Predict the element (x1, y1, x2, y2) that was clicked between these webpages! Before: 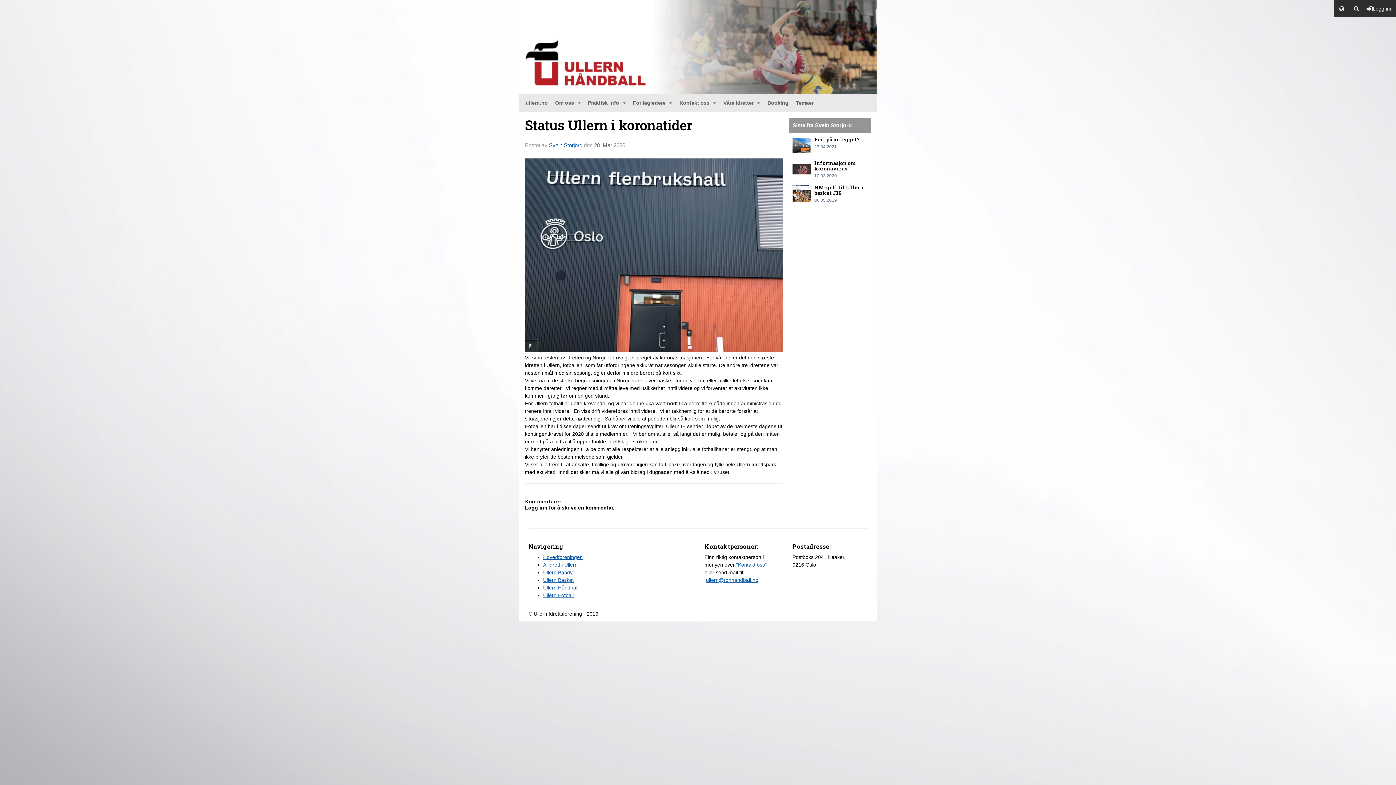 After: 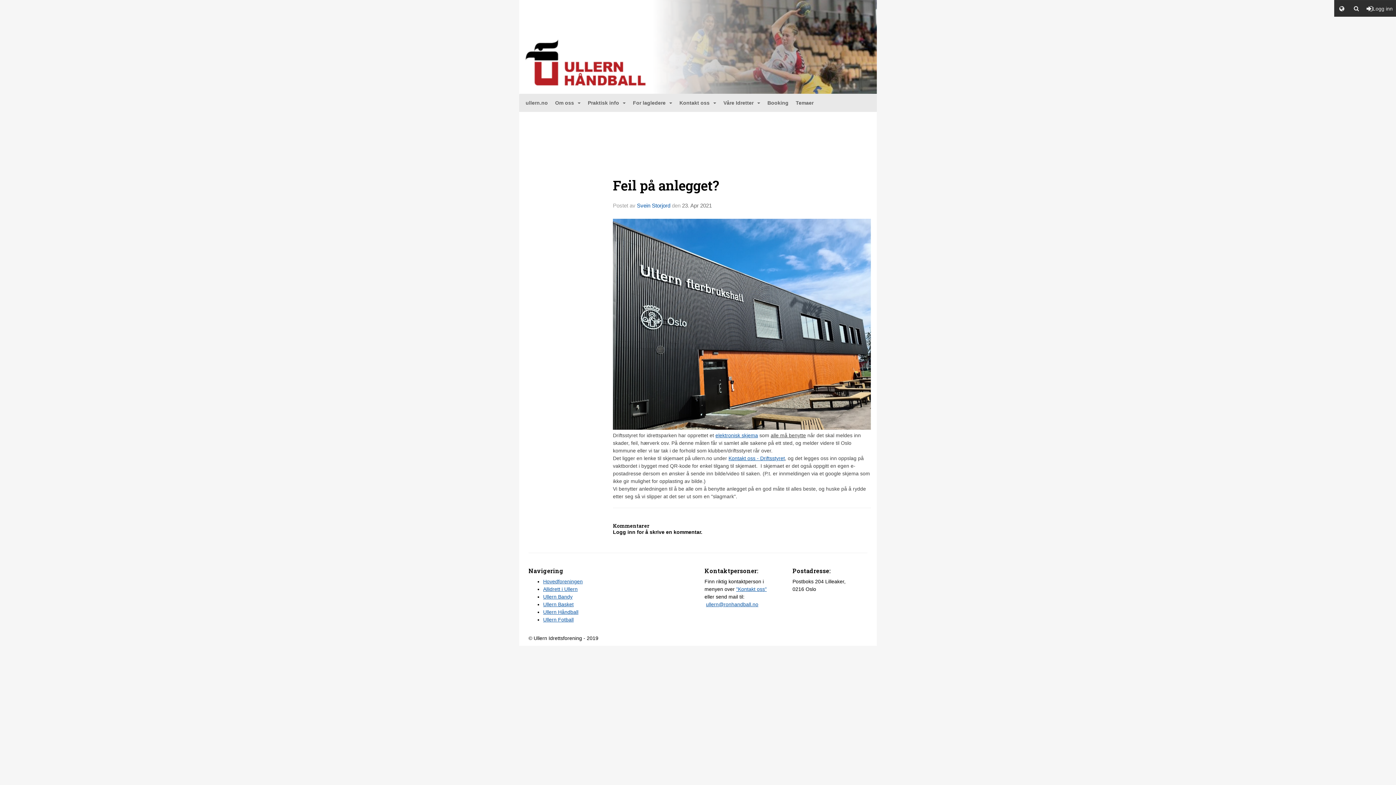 Action: bbox: (792, 136, 814, 154)